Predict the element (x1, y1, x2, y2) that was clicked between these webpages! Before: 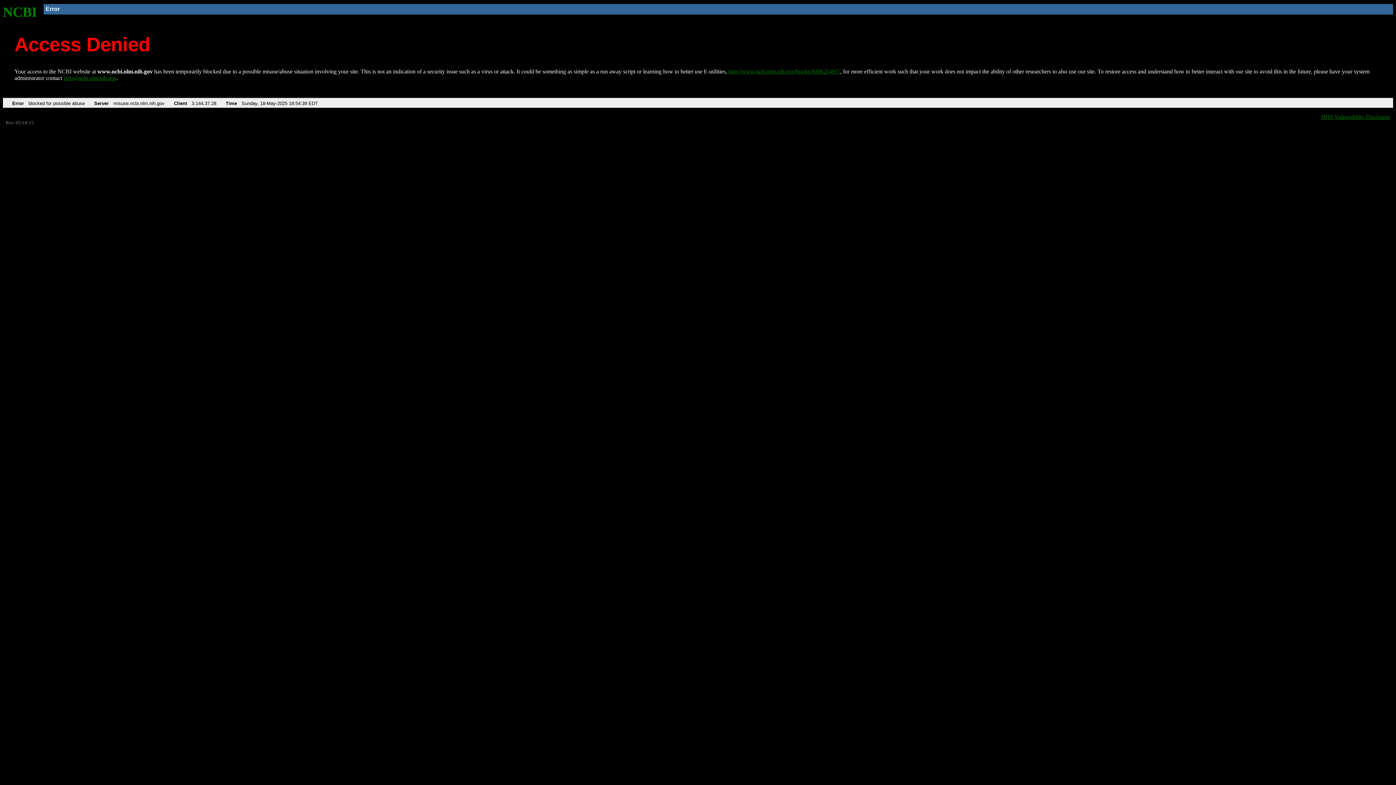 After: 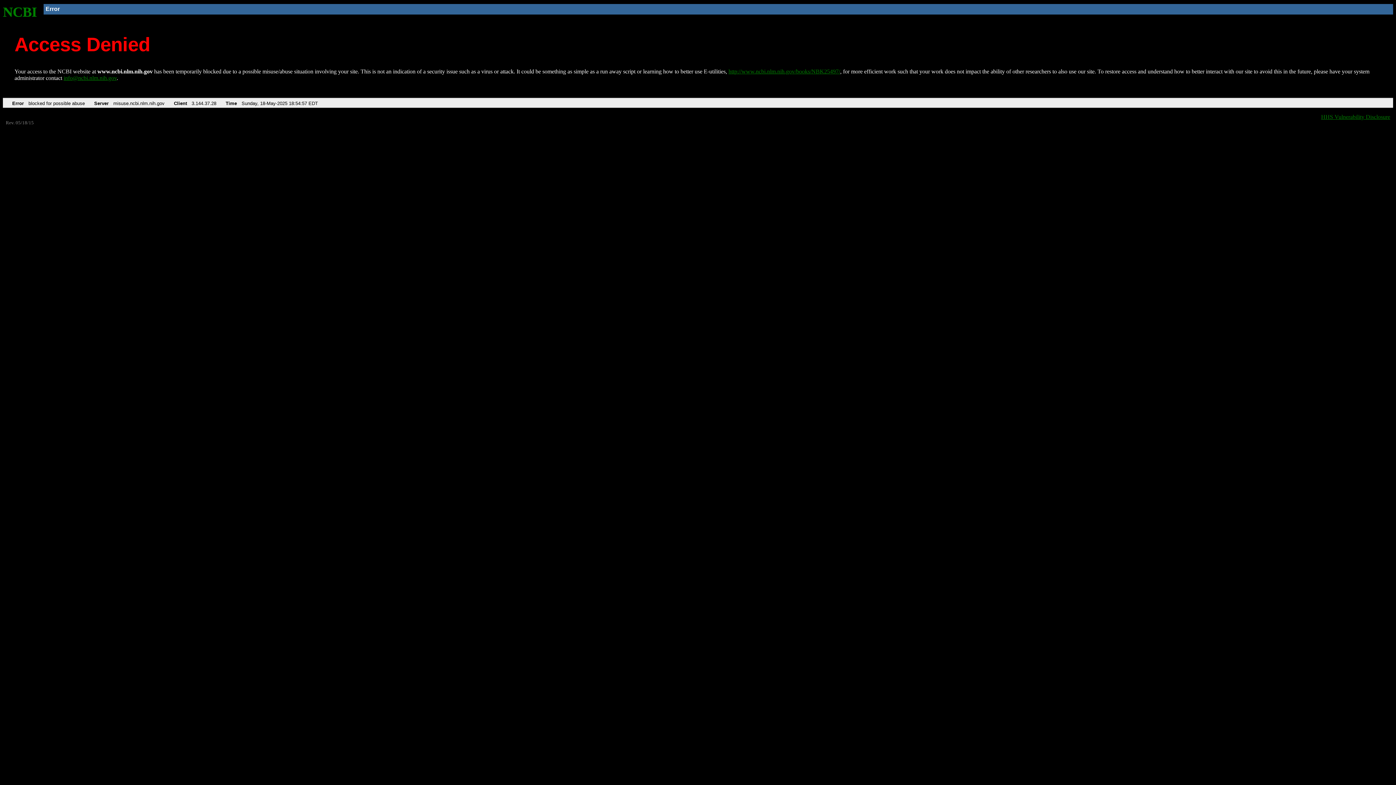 Action: bbox: (728, 68, 840, 74) label: http://www.ncbi.nlm.nih.gov/books/NBK25497/